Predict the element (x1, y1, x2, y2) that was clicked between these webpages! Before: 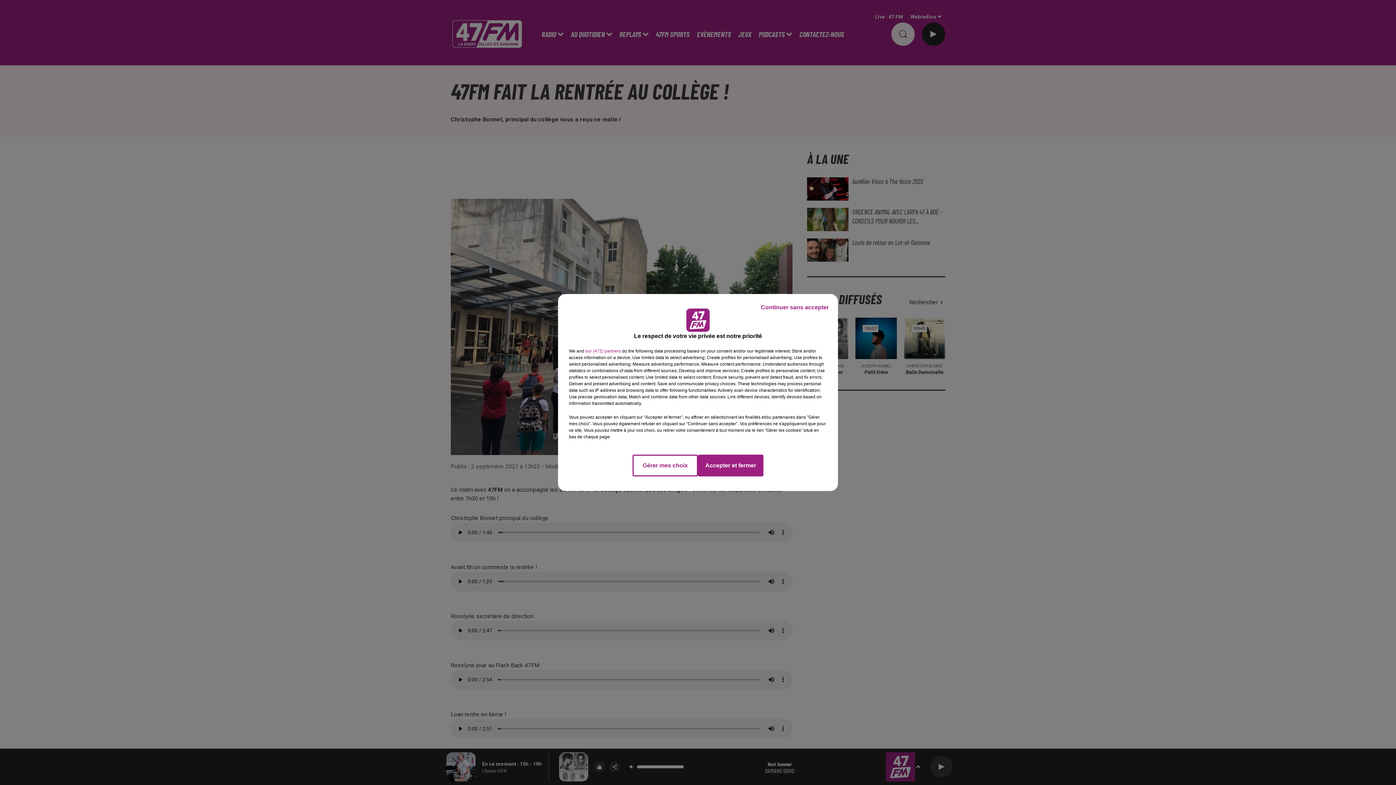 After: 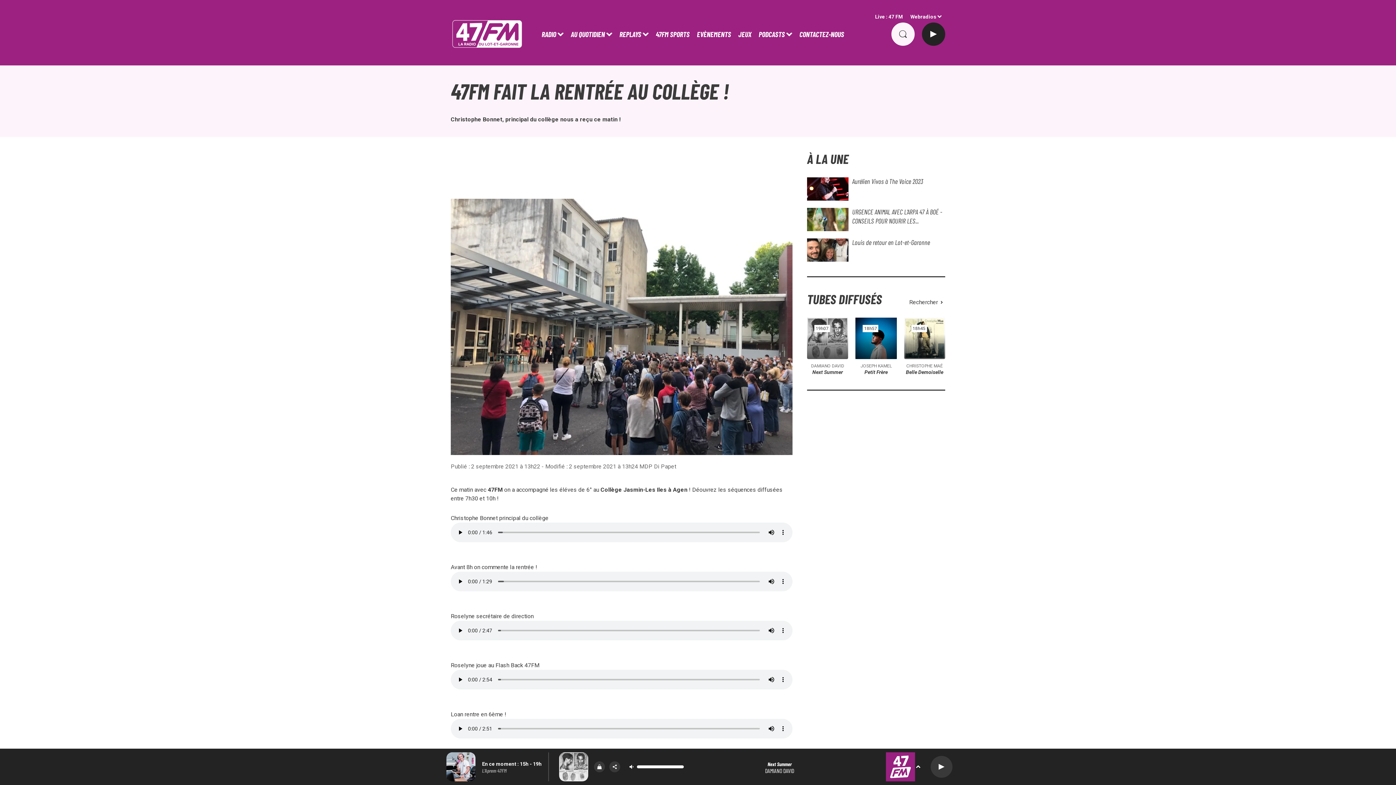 Action: label: Accepter et fermer bbox: (698, 454, 763, 476)